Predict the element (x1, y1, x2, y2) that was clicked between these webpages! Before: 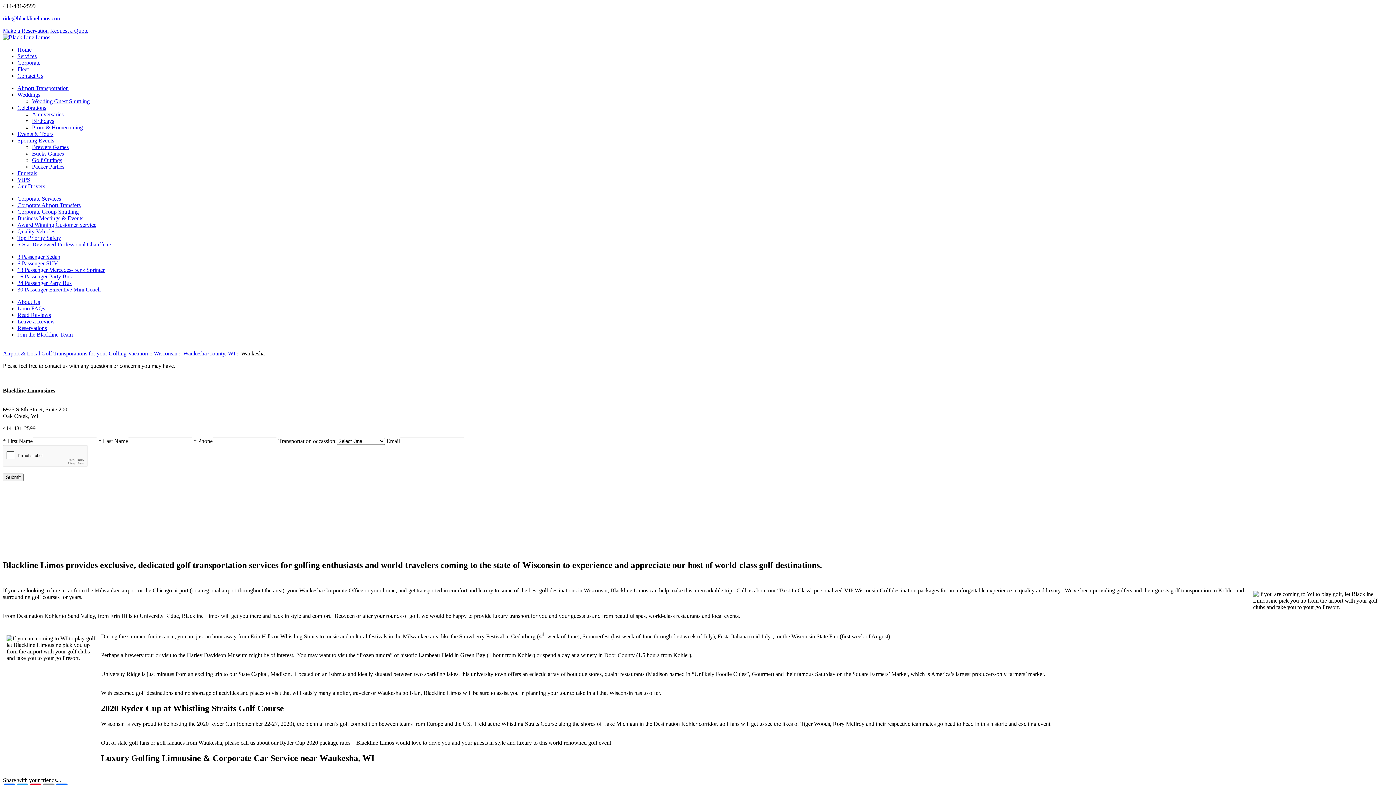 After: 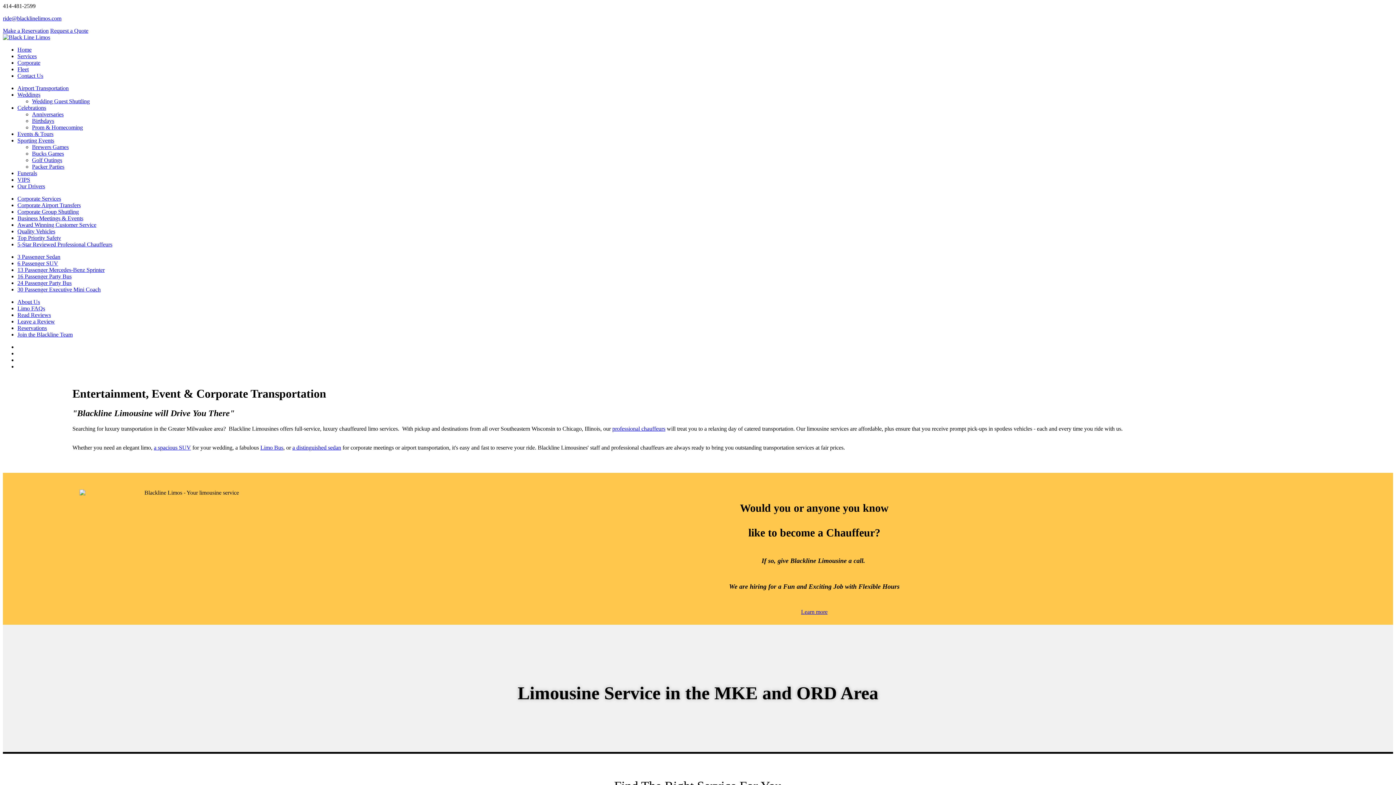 Action: label: Home bbox: (17, 46, 31, 52)